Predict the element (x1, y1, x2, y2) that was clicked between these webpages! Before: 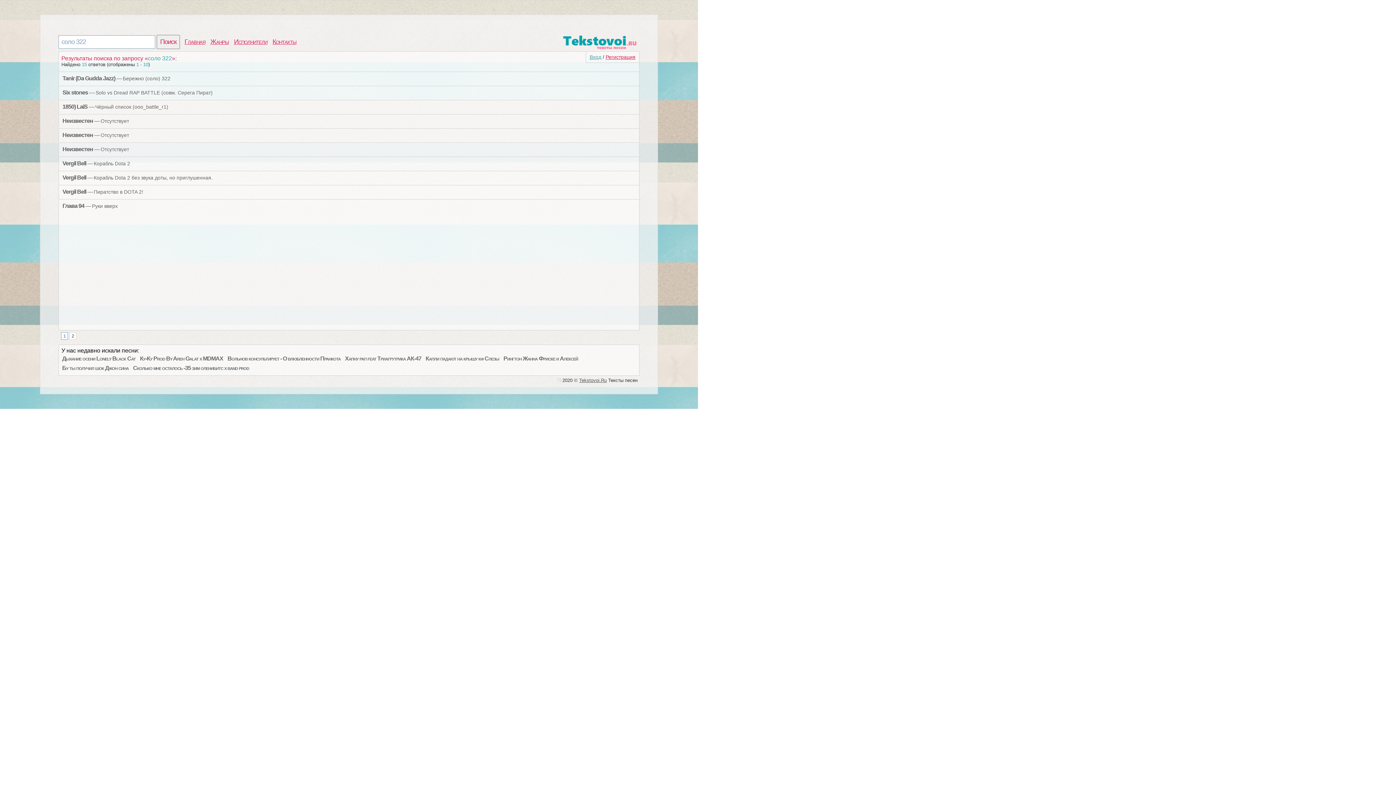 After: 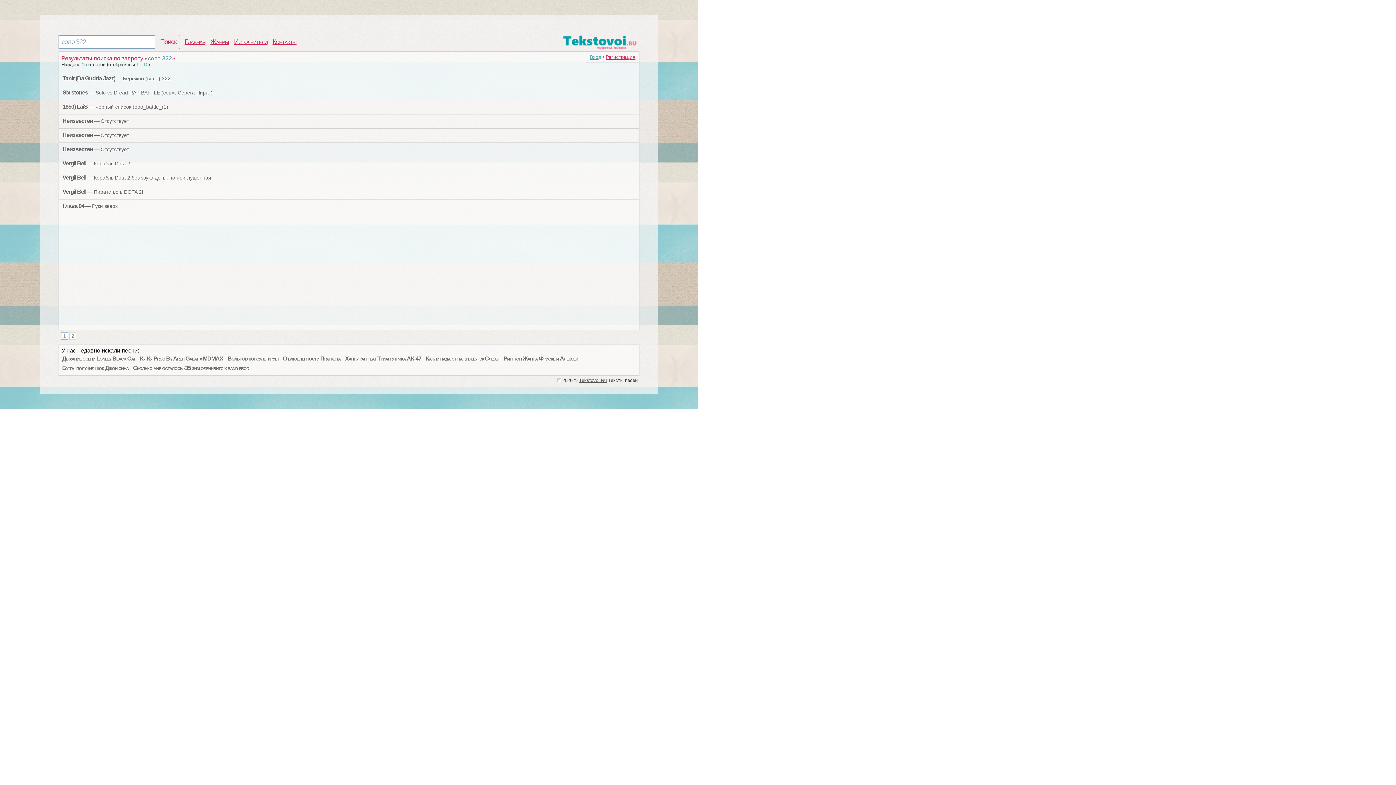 Action: bbox: (93, 160, 130, 166) label: Корабль Dota 2